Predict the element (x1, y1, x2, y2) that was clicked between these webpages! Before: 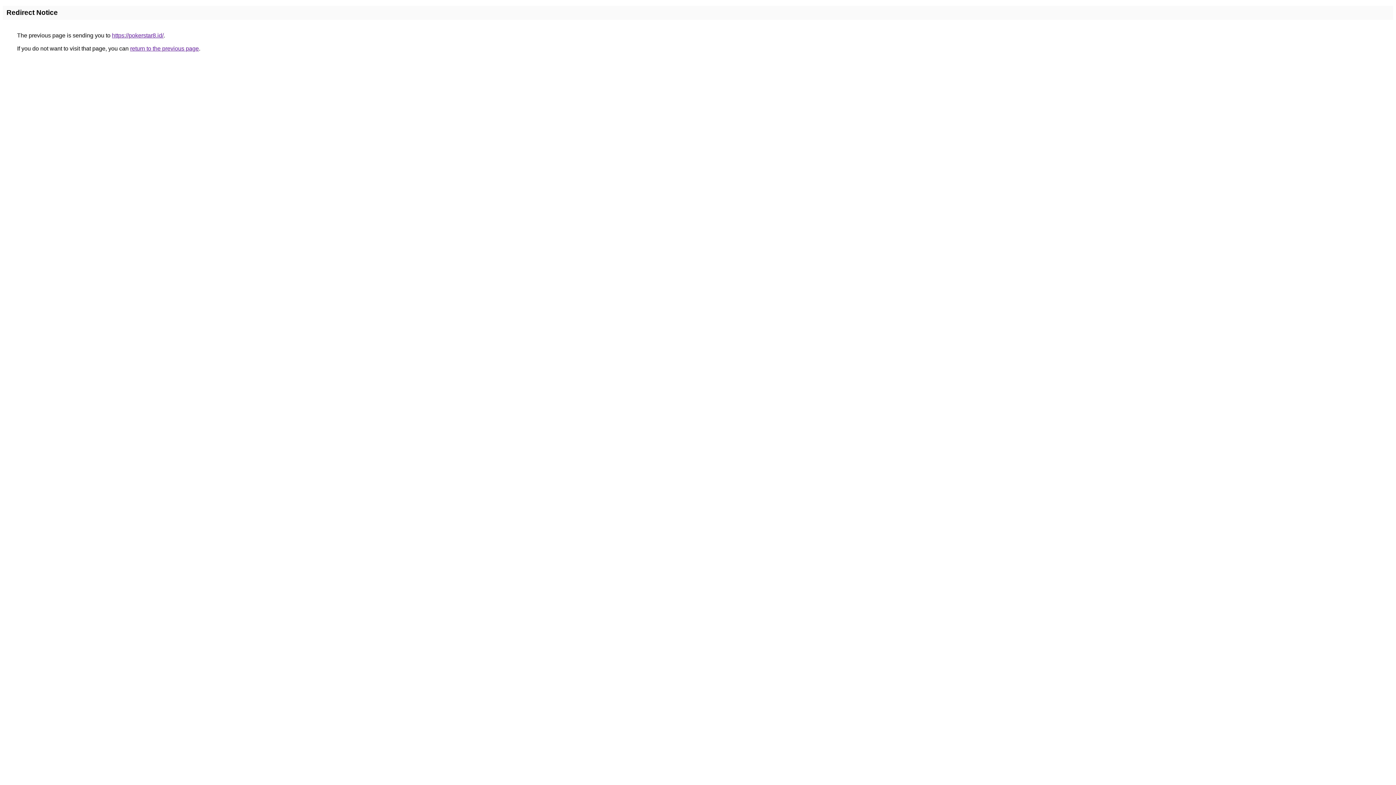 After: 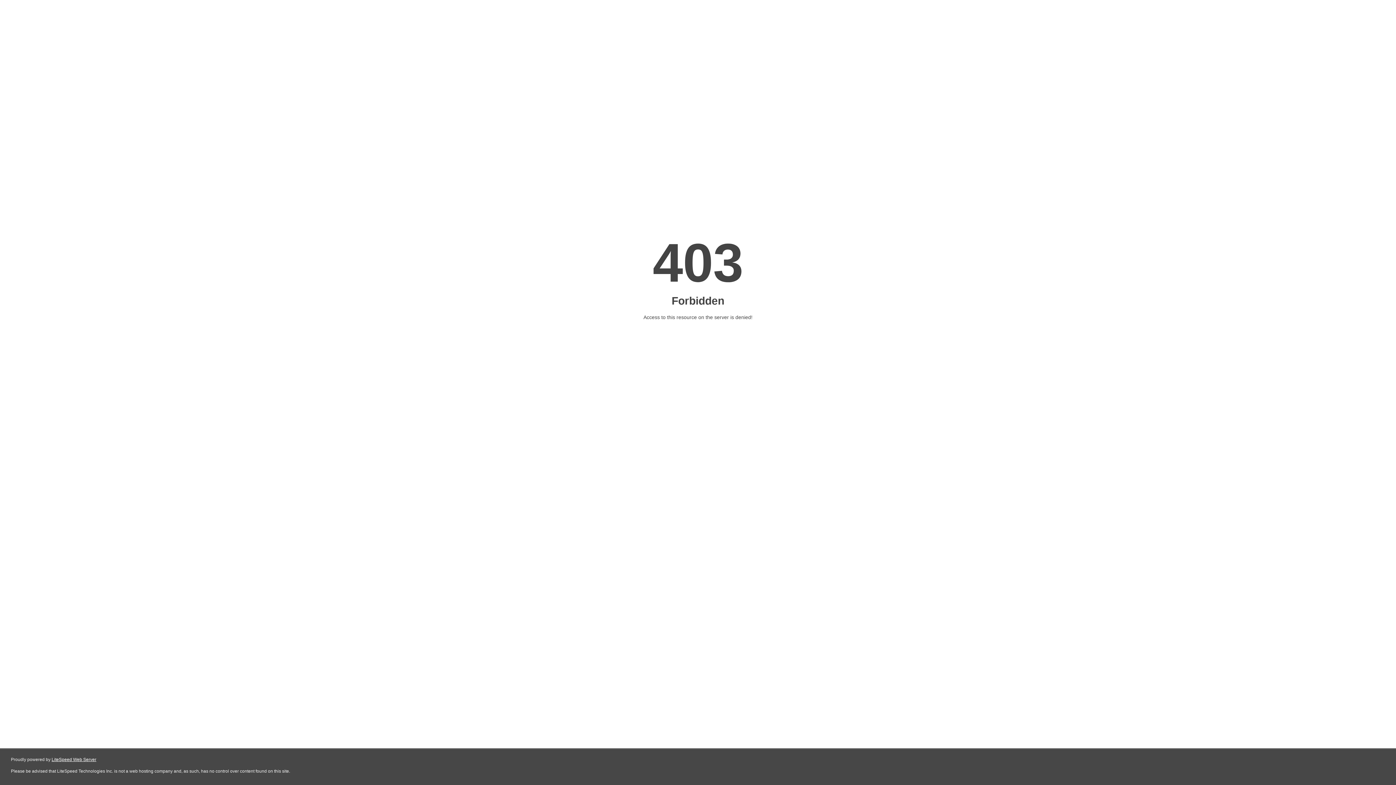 Action: bbox: (112, 32, 163, 38) label: https://pokerstar8.id/